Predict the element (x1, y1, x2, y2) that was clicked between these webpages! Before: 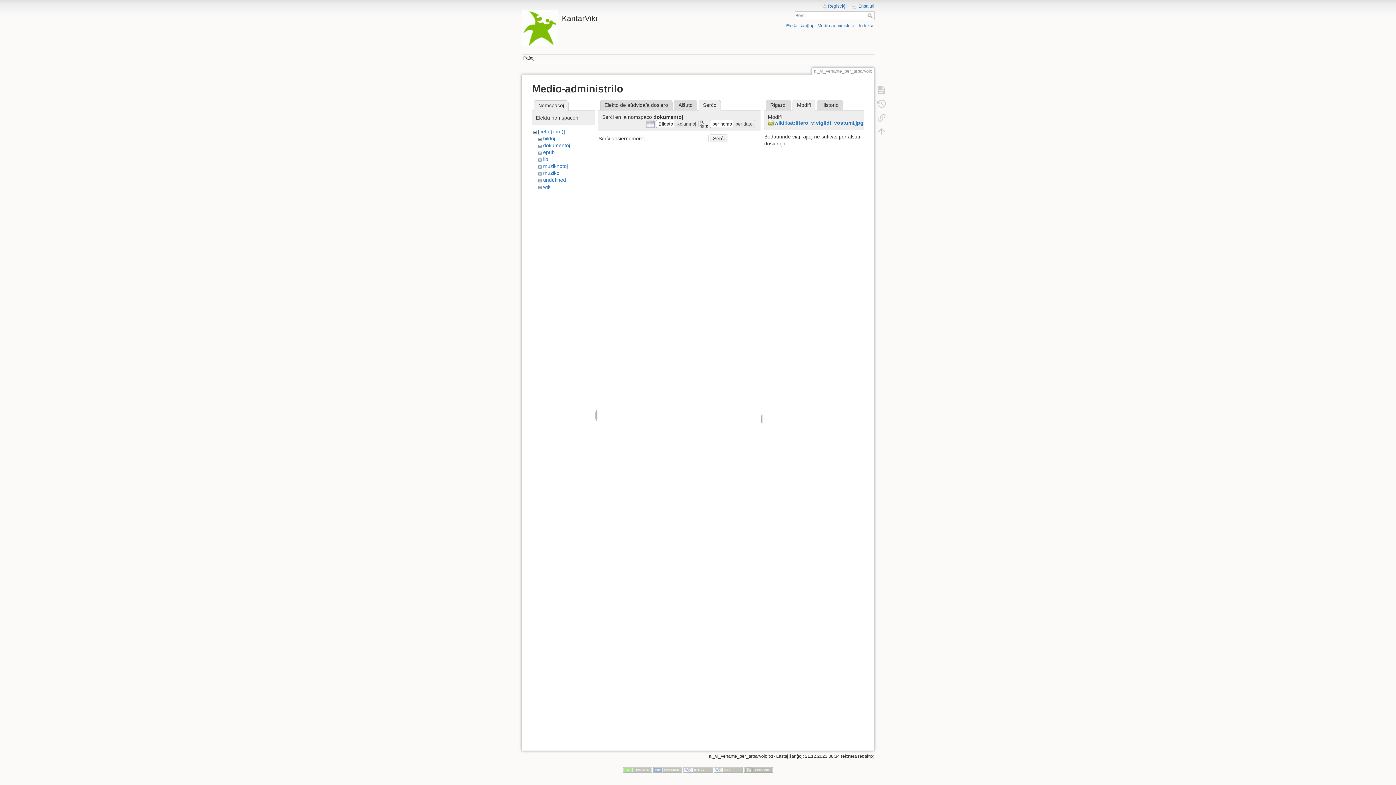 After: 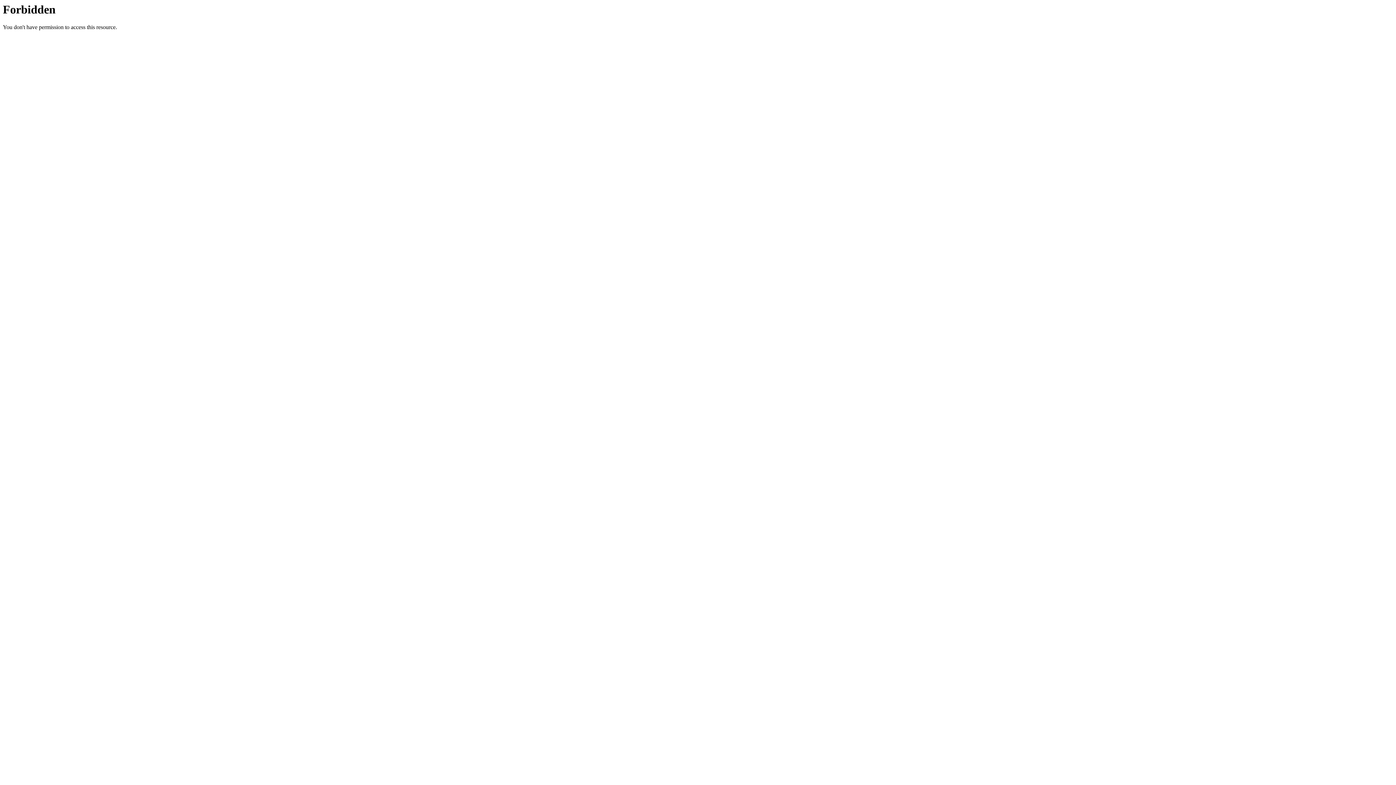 Action: bbox: (623, 767, 652, 772)